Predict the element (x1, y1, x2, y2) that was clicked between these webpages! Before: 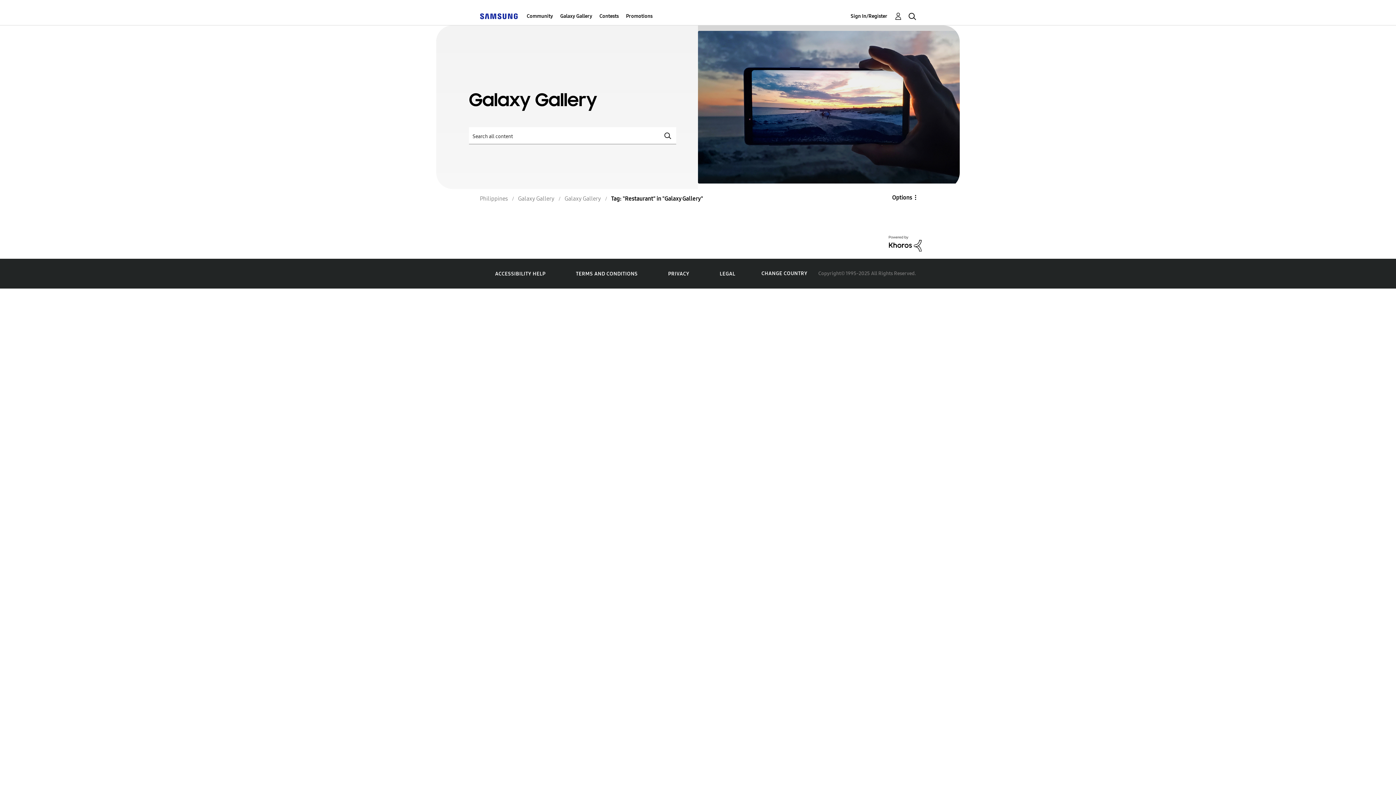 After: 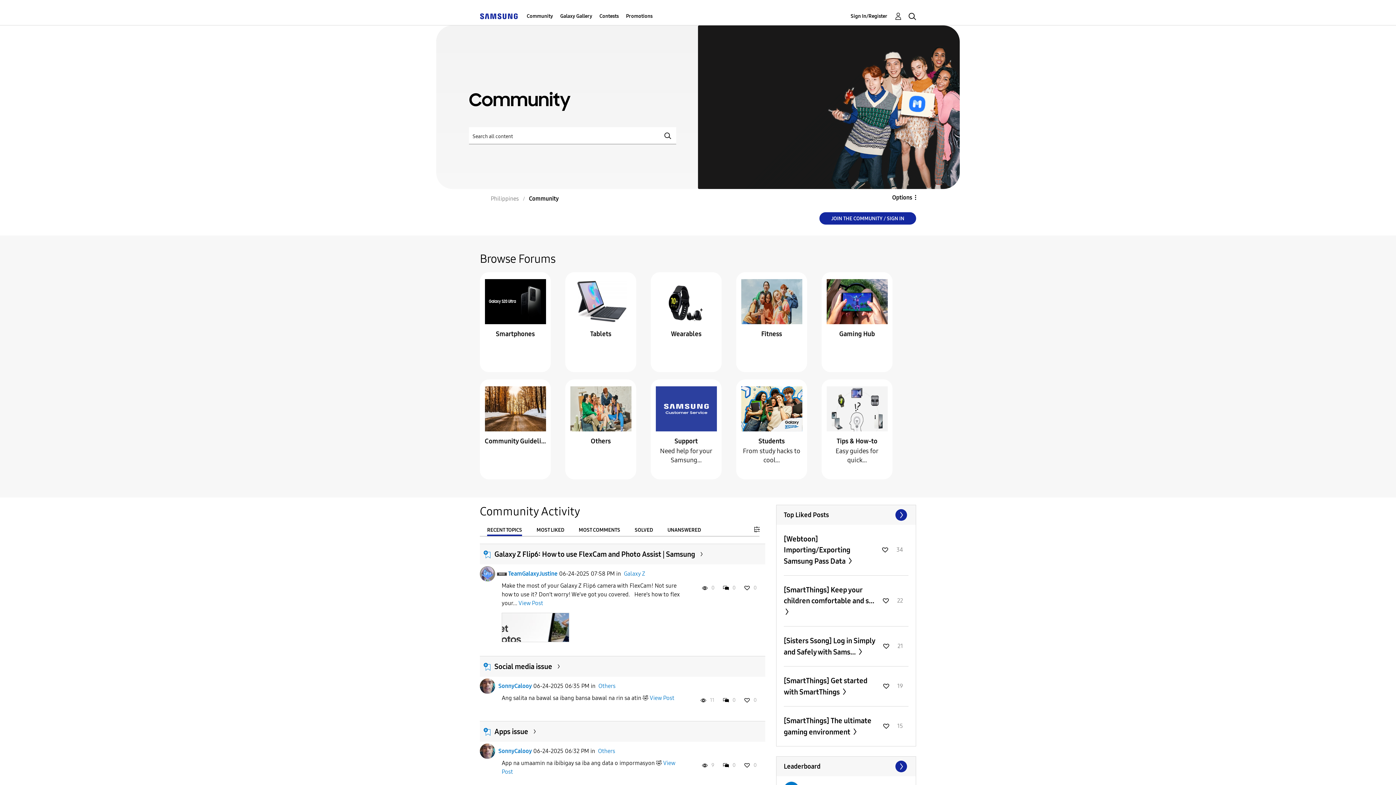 Action: label: Community bbox: (526, 7, 553, 25)